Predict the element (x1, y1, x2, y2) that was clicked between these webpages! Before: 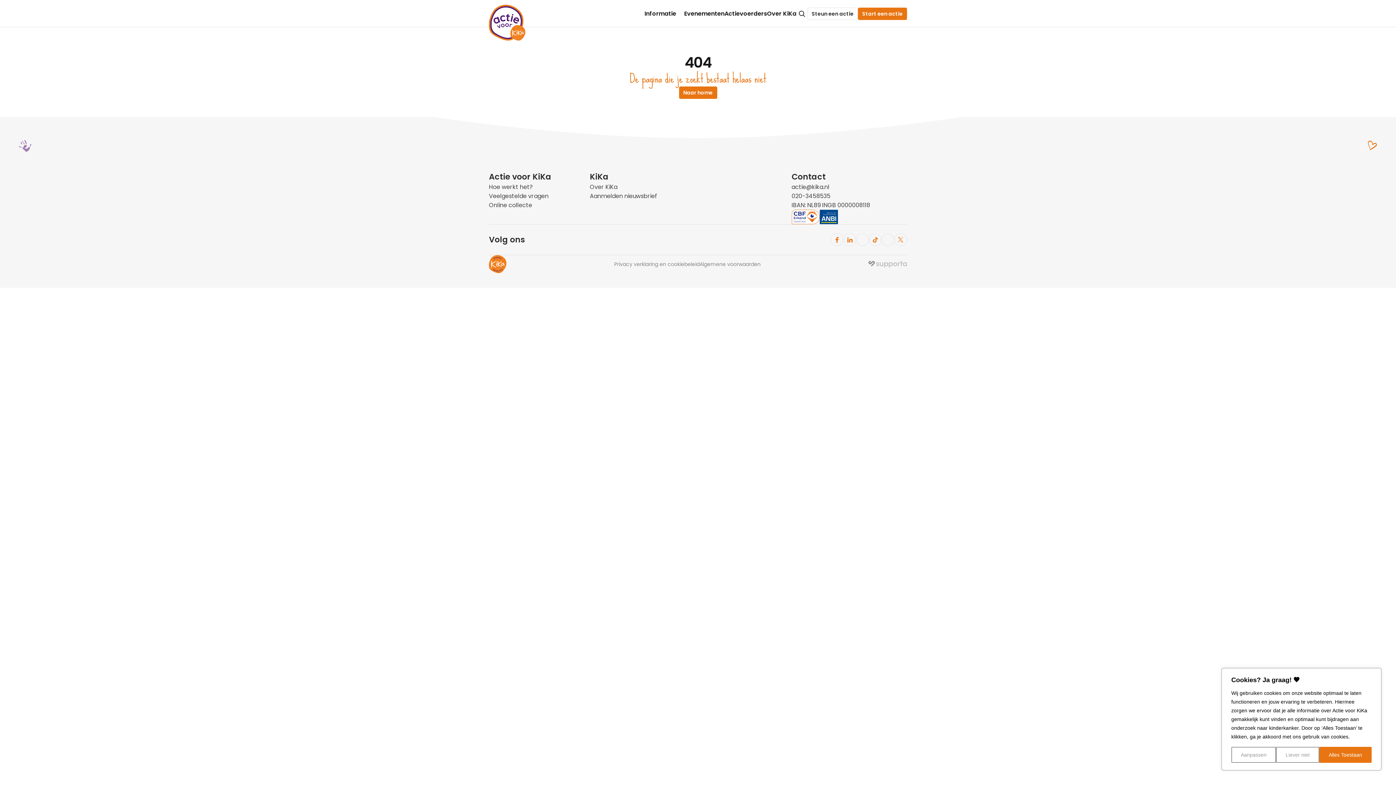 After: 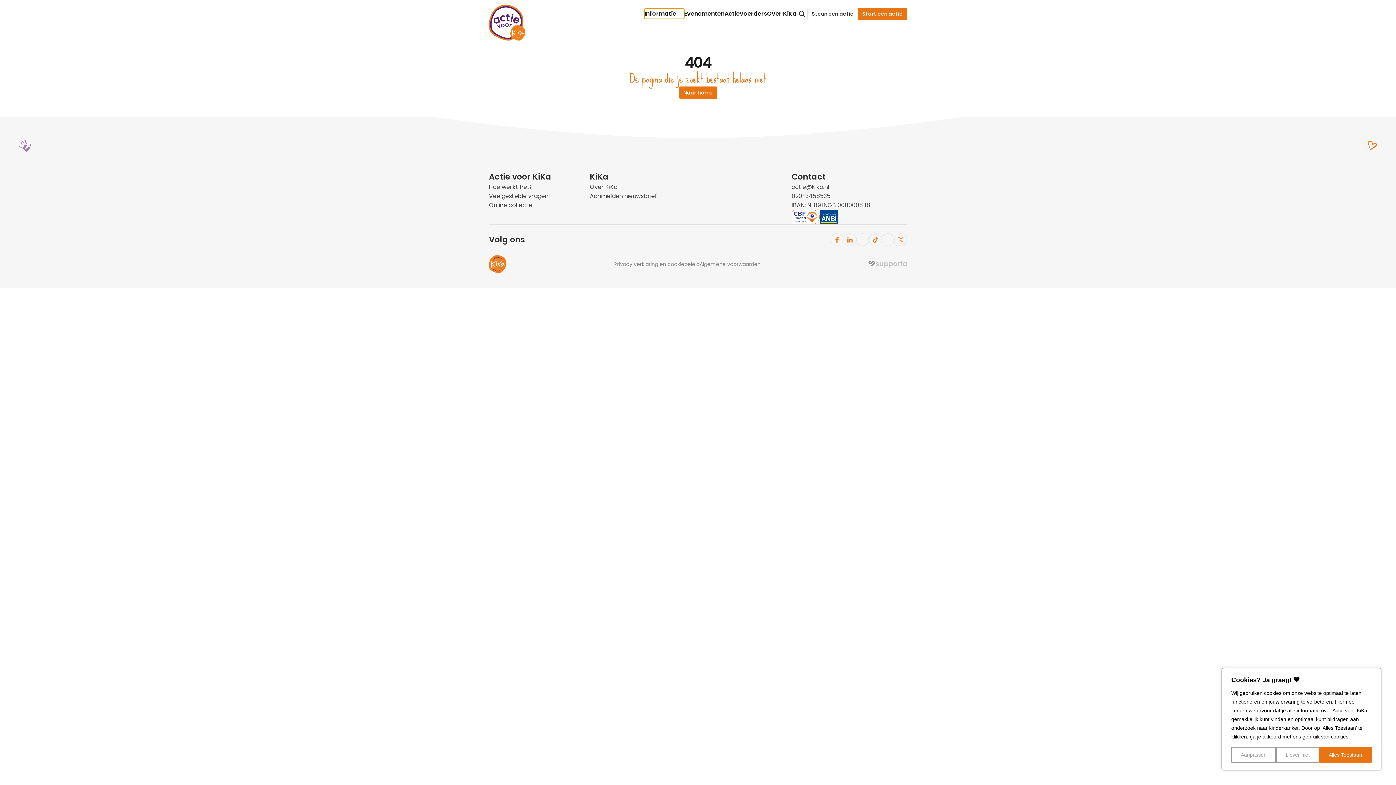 Action: bbox: (644, 8, 684, 18) label: Informatie